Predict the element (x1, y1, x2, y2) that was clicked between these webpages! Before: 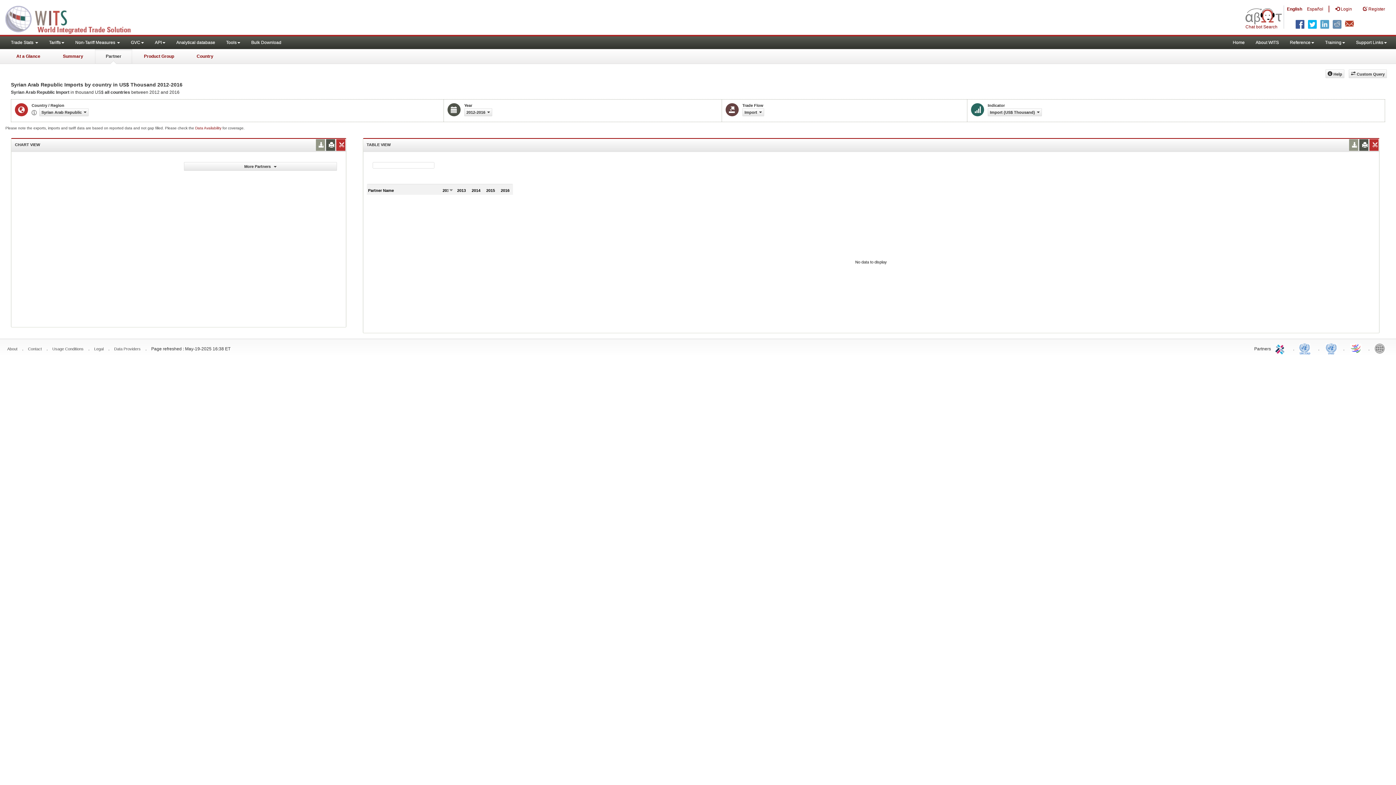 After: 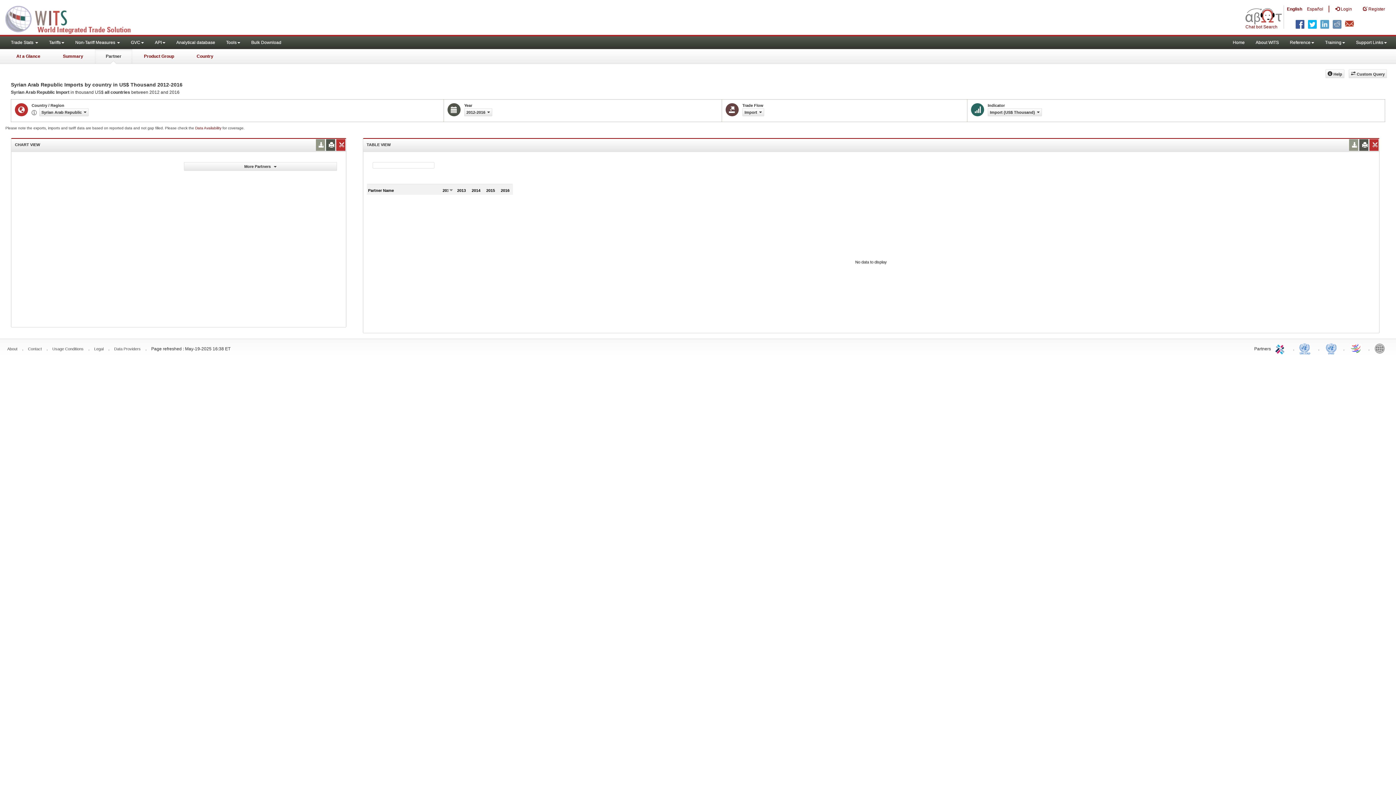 Action: bbox: (1328, 0, 1330, 16) label: |